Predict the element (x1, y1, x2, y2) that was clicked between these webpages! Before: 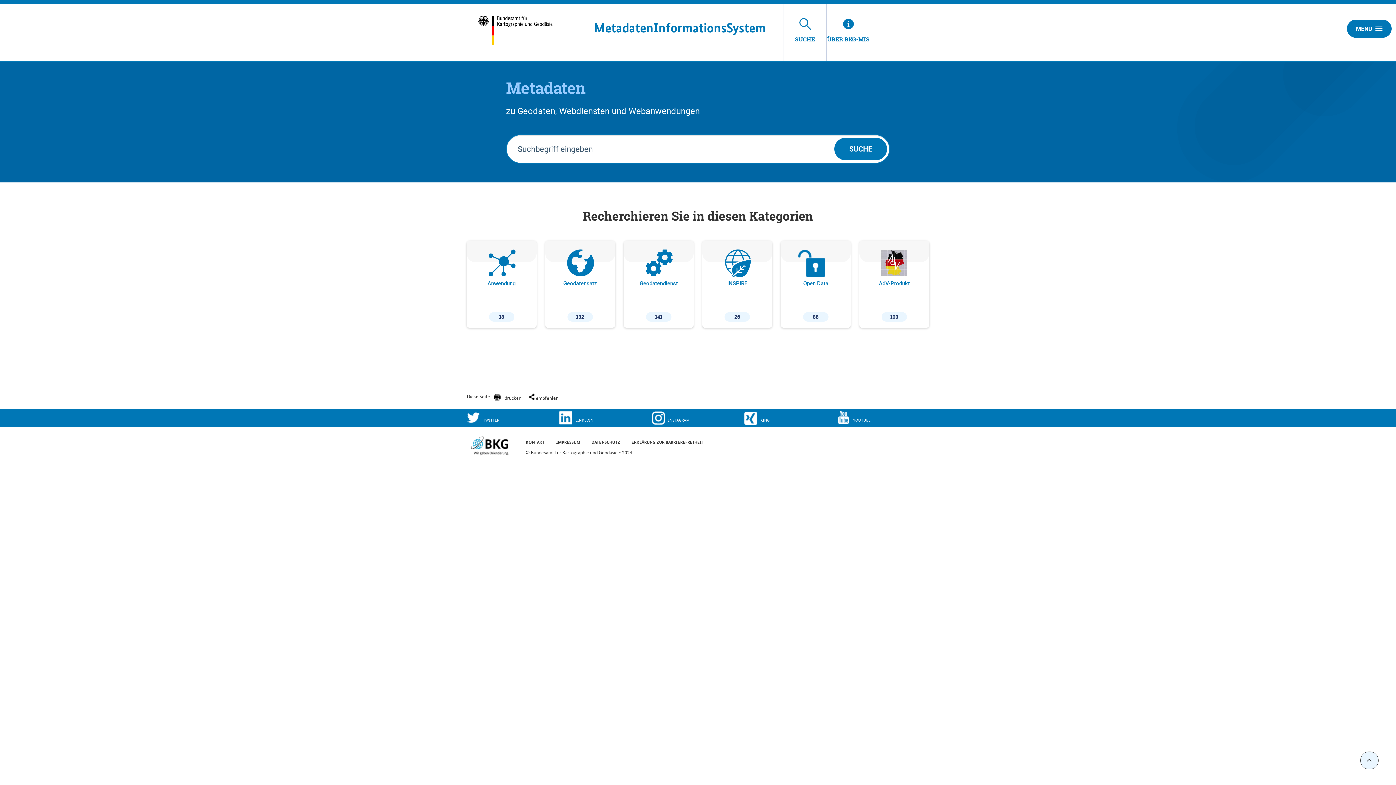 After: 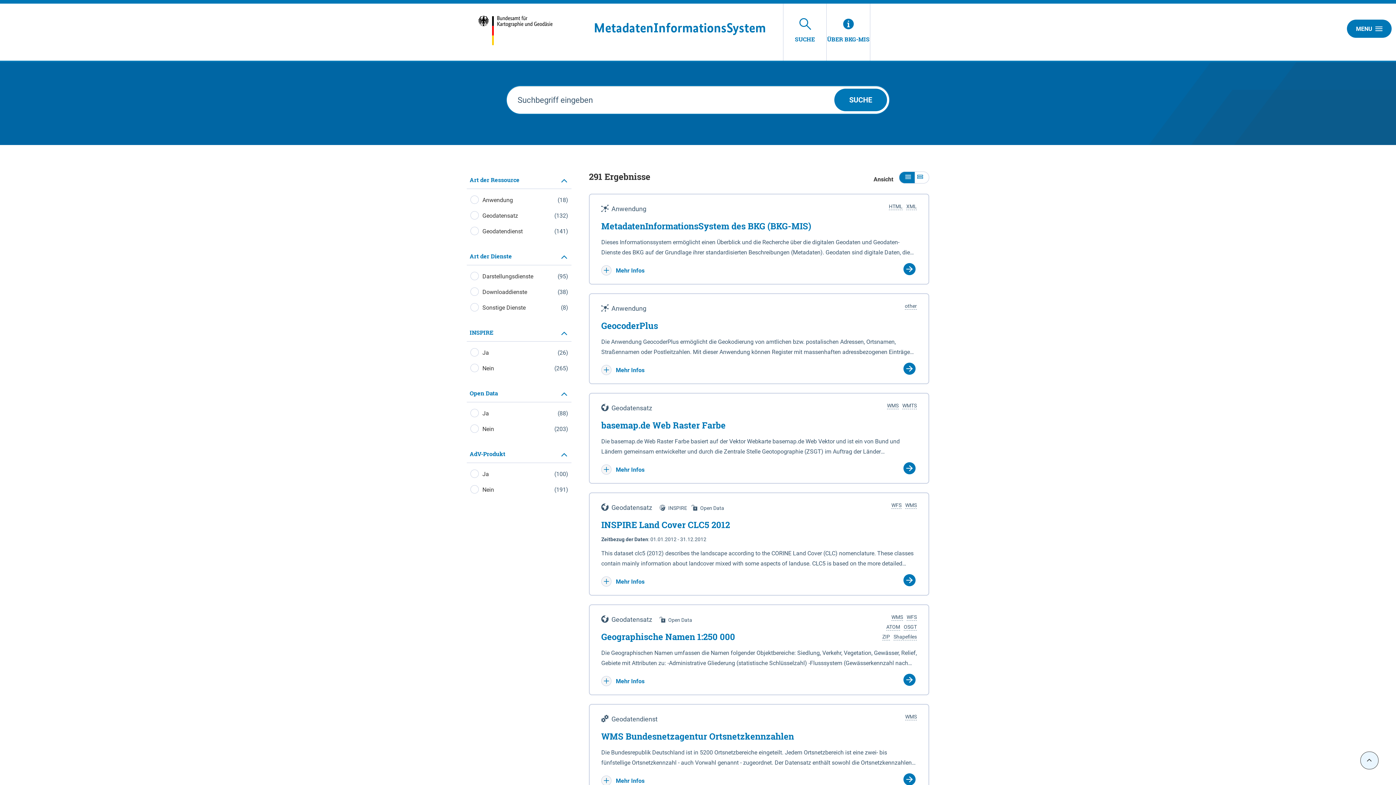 Action: label: SUCHE bbox: (783, 3, 826, 60)